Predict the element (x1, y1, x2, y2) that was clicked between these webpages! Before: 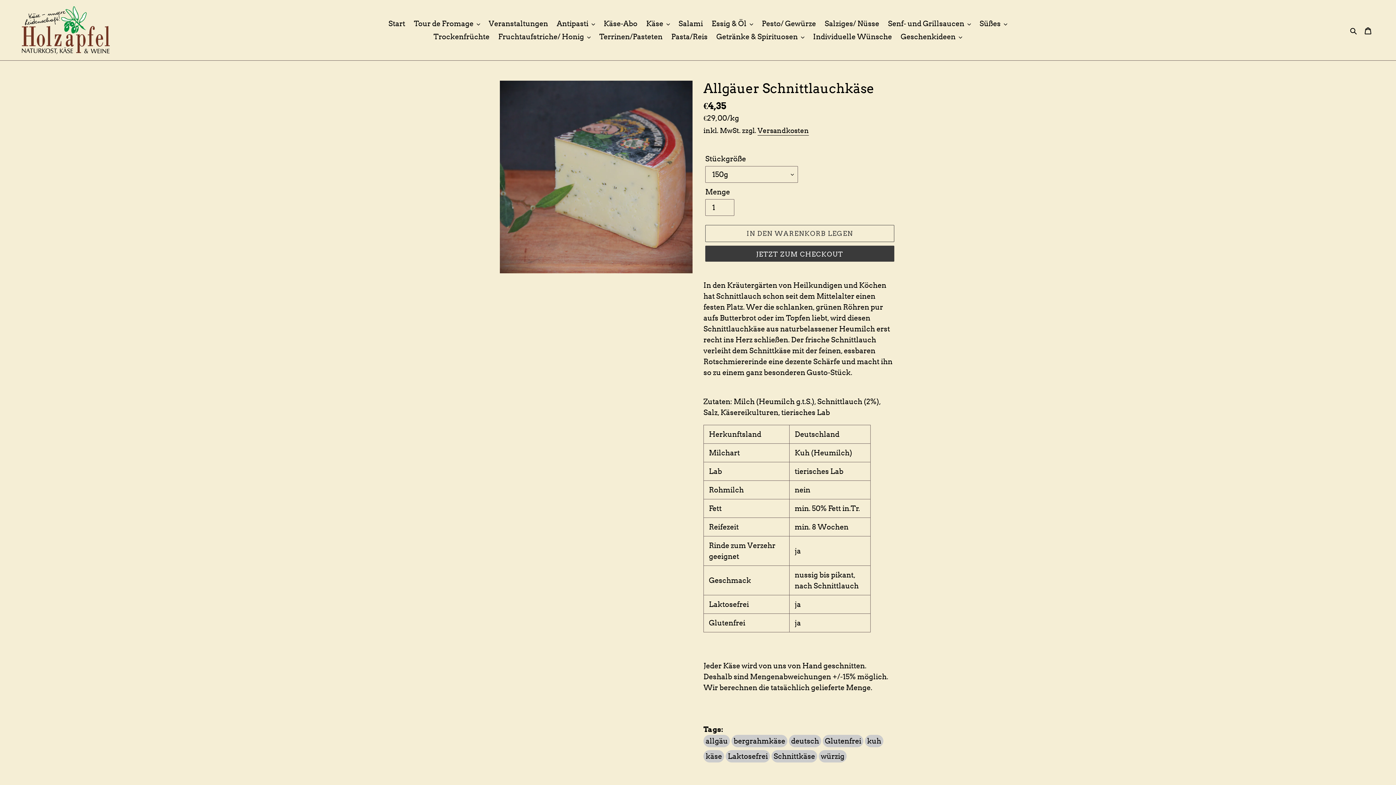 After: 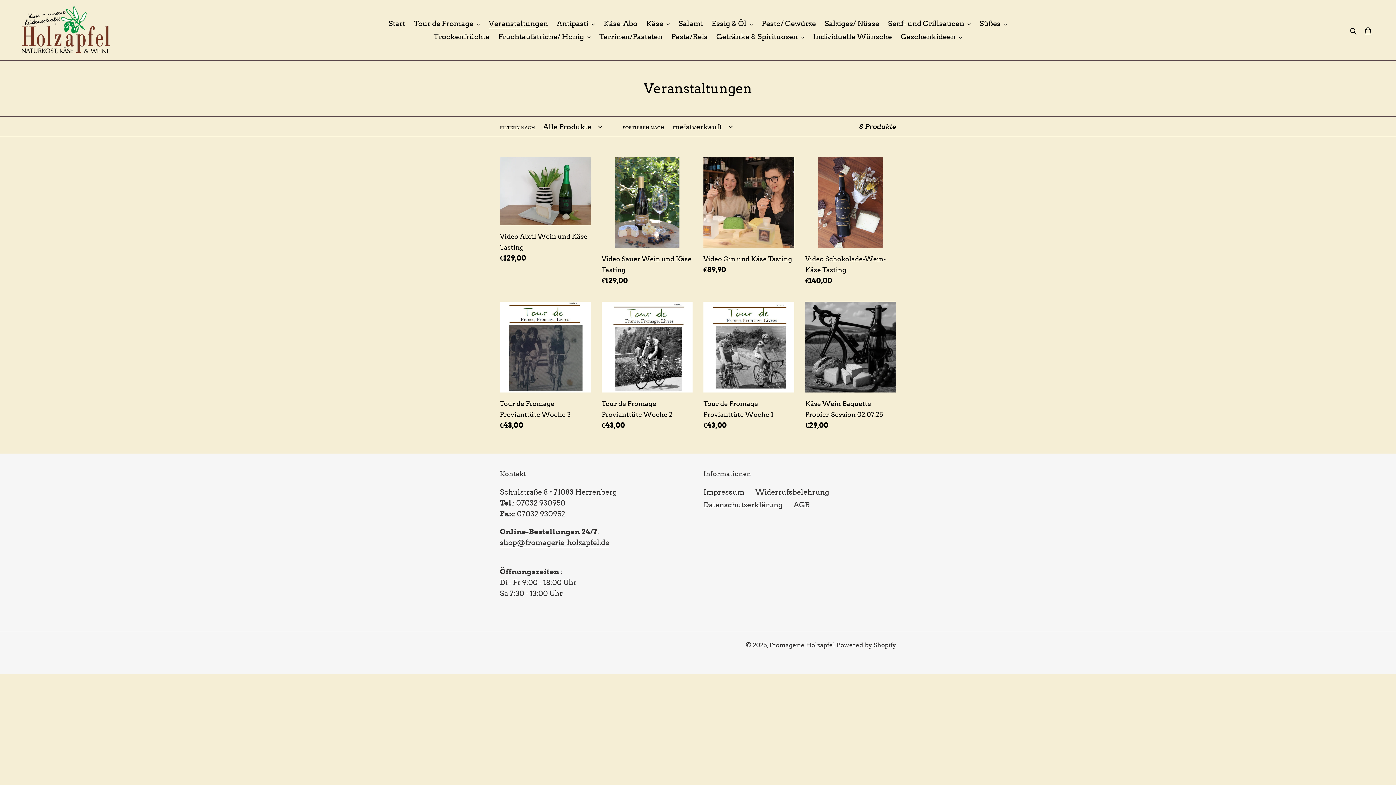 Action: bbox: (485, 17, 551, 30) label: Veranstaltungen